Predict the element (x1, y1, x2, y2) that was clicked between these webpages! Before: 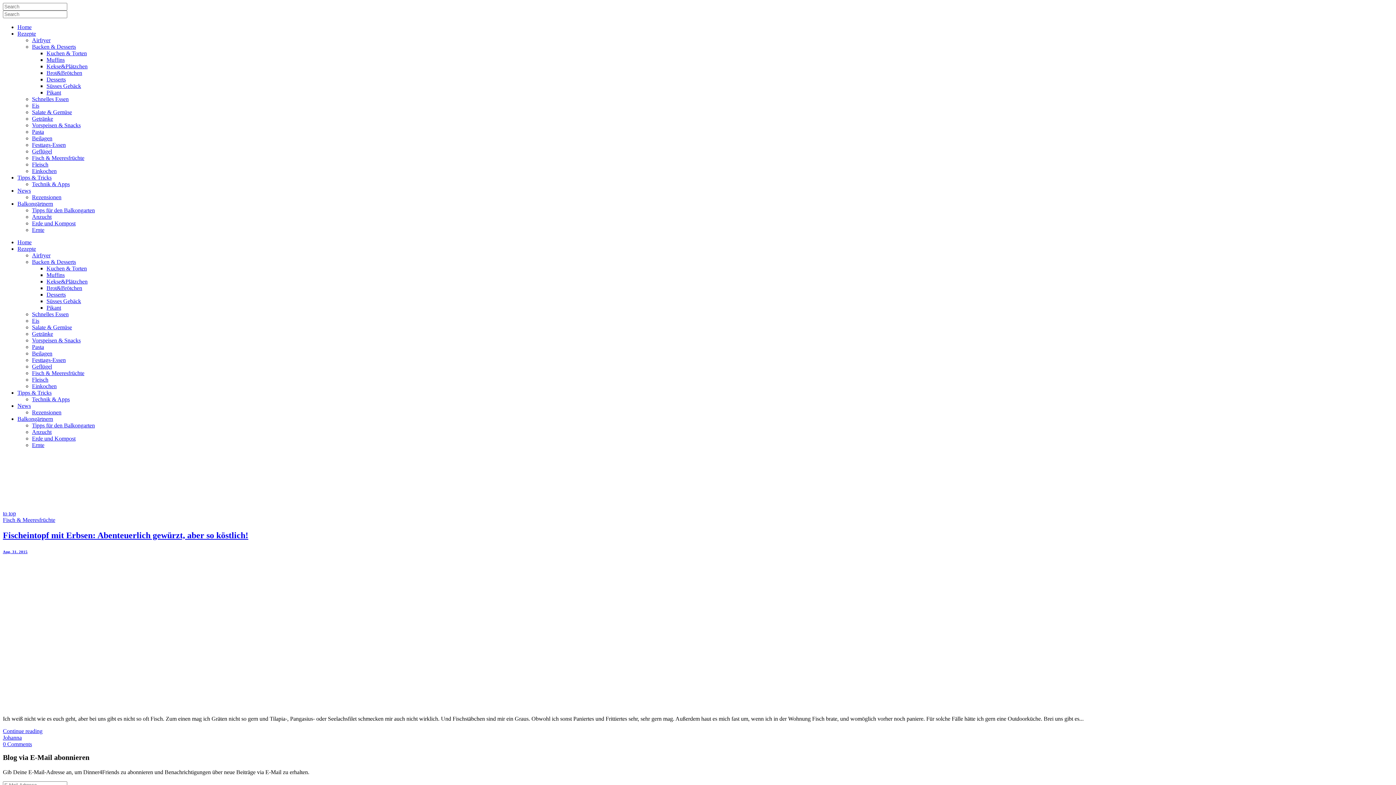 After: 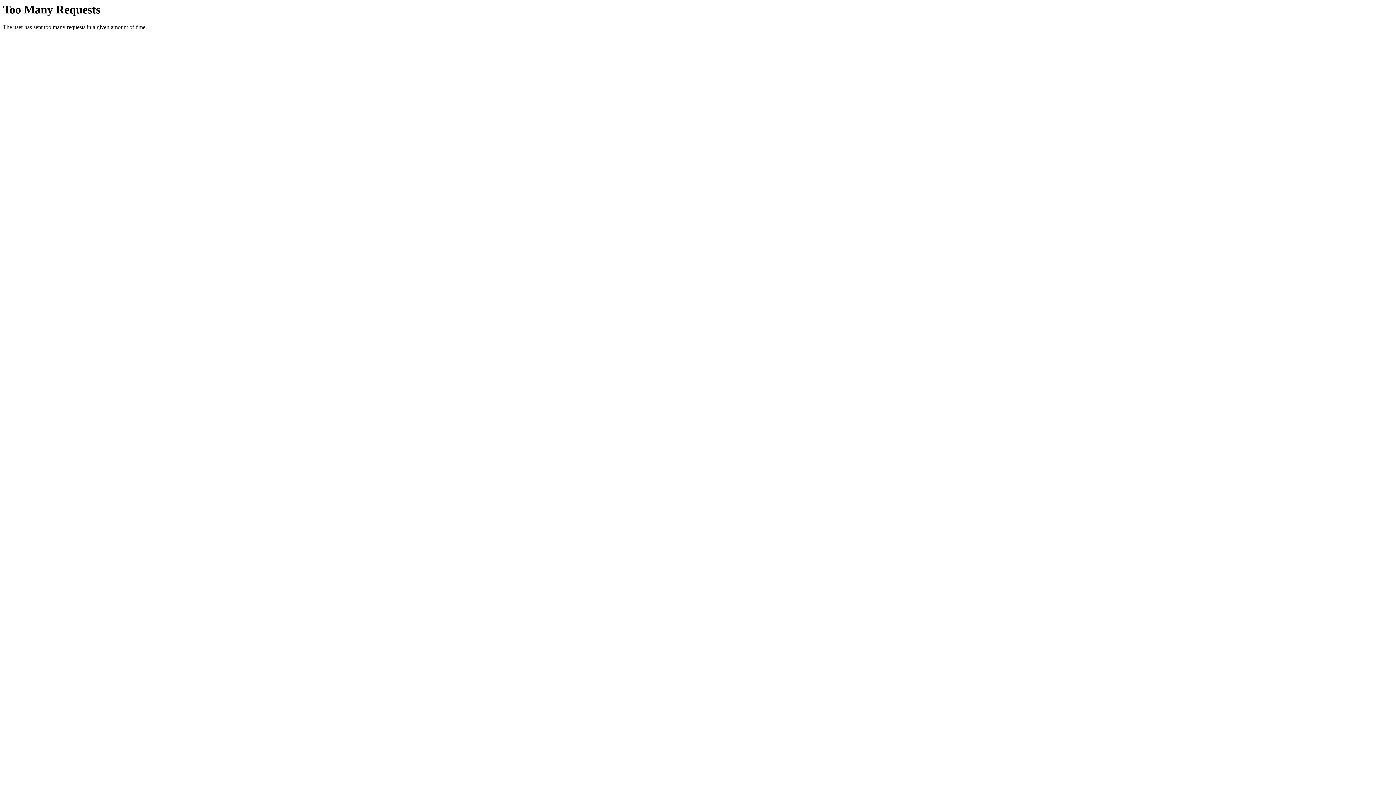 Action: label: Kuchen & Torten bbox: (46, 50, 86, 56)